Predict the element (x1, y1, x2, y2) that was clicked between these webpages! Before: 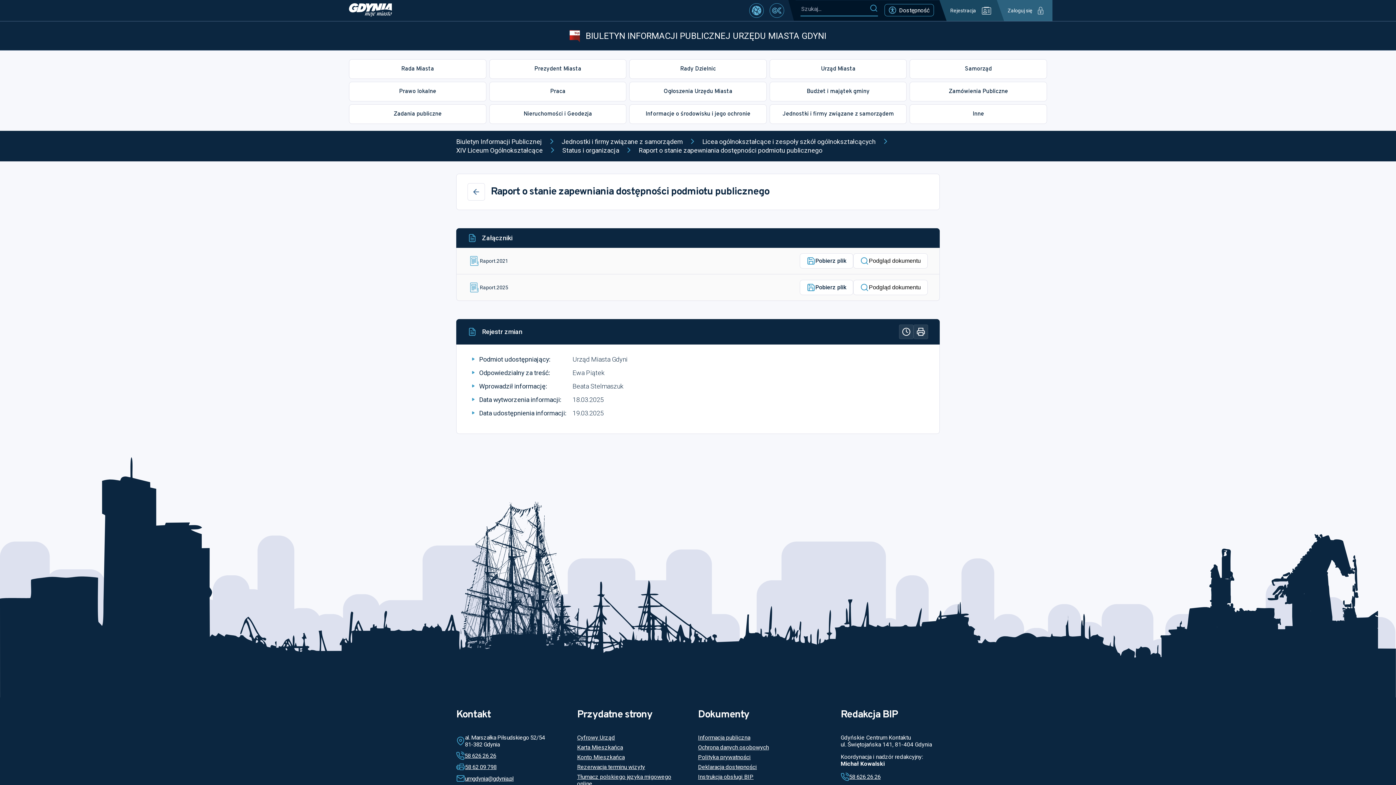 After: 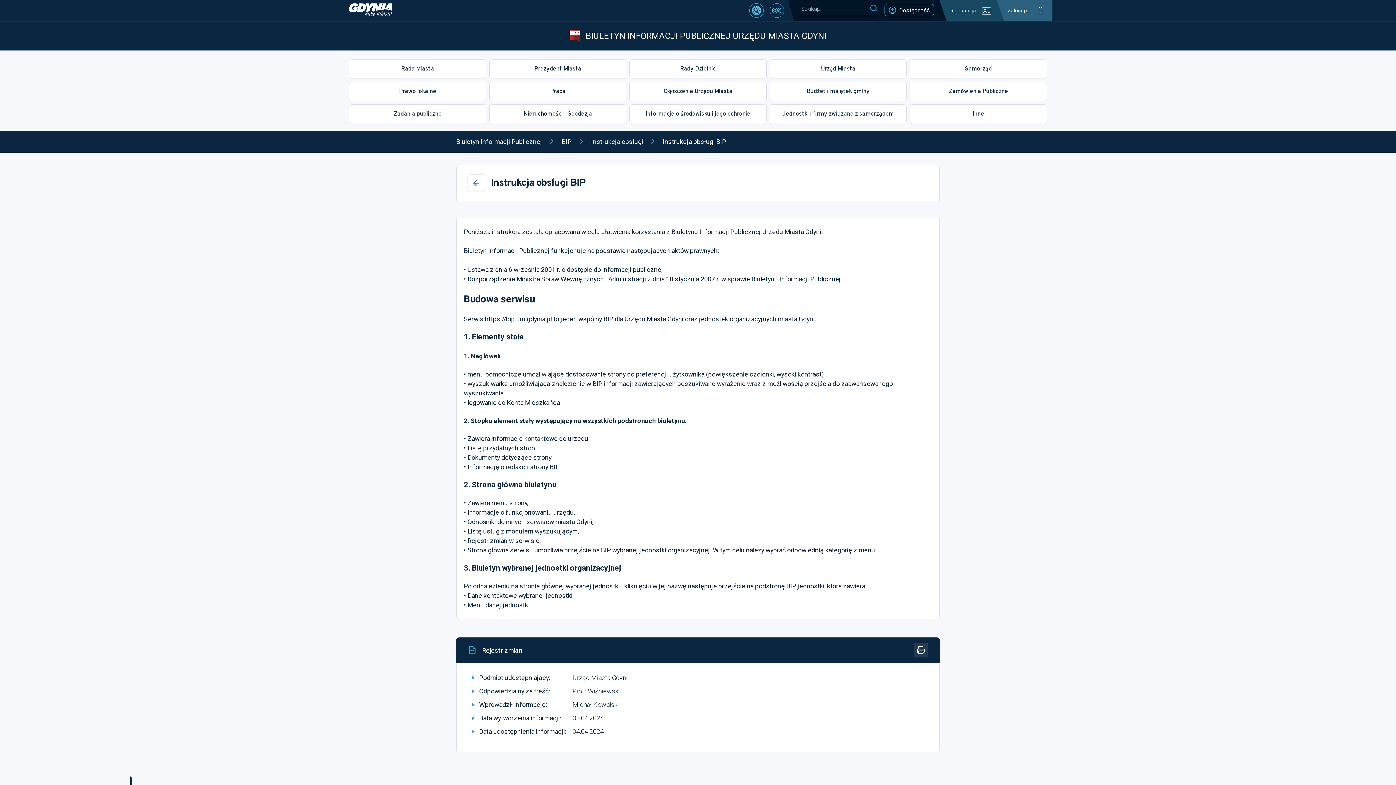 Action: bbox: (698, 773, 753, 780) label: Instrukcja obsługi BIP